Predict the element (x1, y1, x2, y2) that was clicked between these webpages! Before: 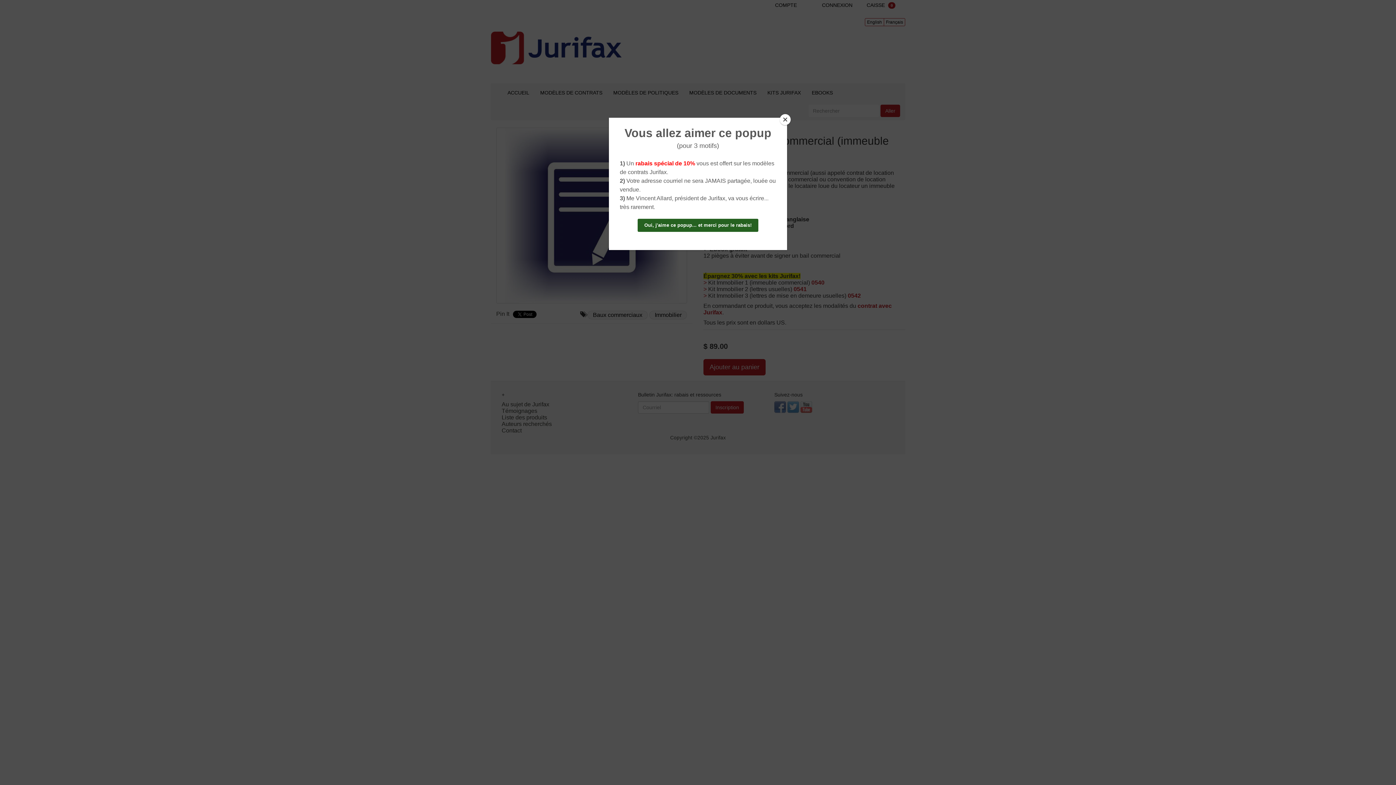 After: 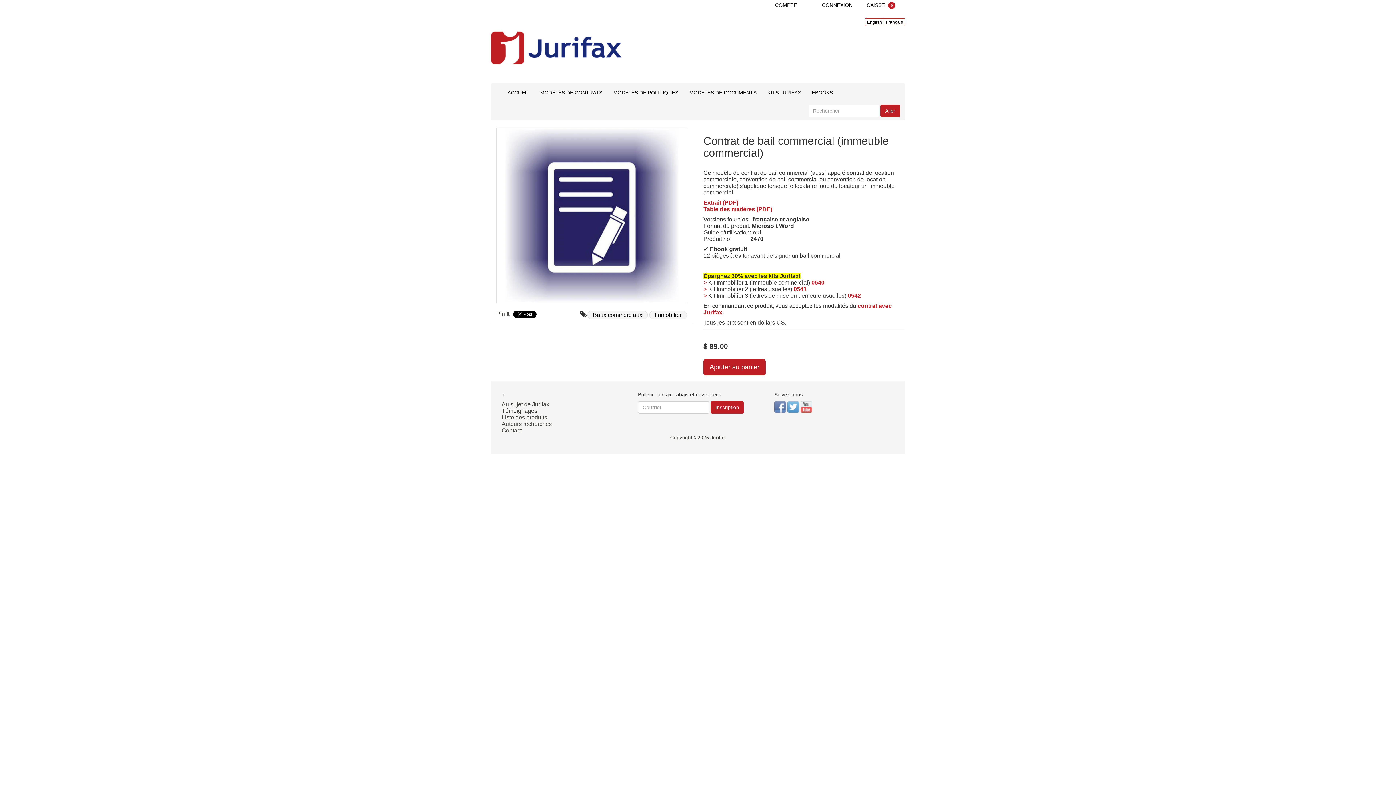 Action: label: Close bbox: (780, 114, 790, 125)